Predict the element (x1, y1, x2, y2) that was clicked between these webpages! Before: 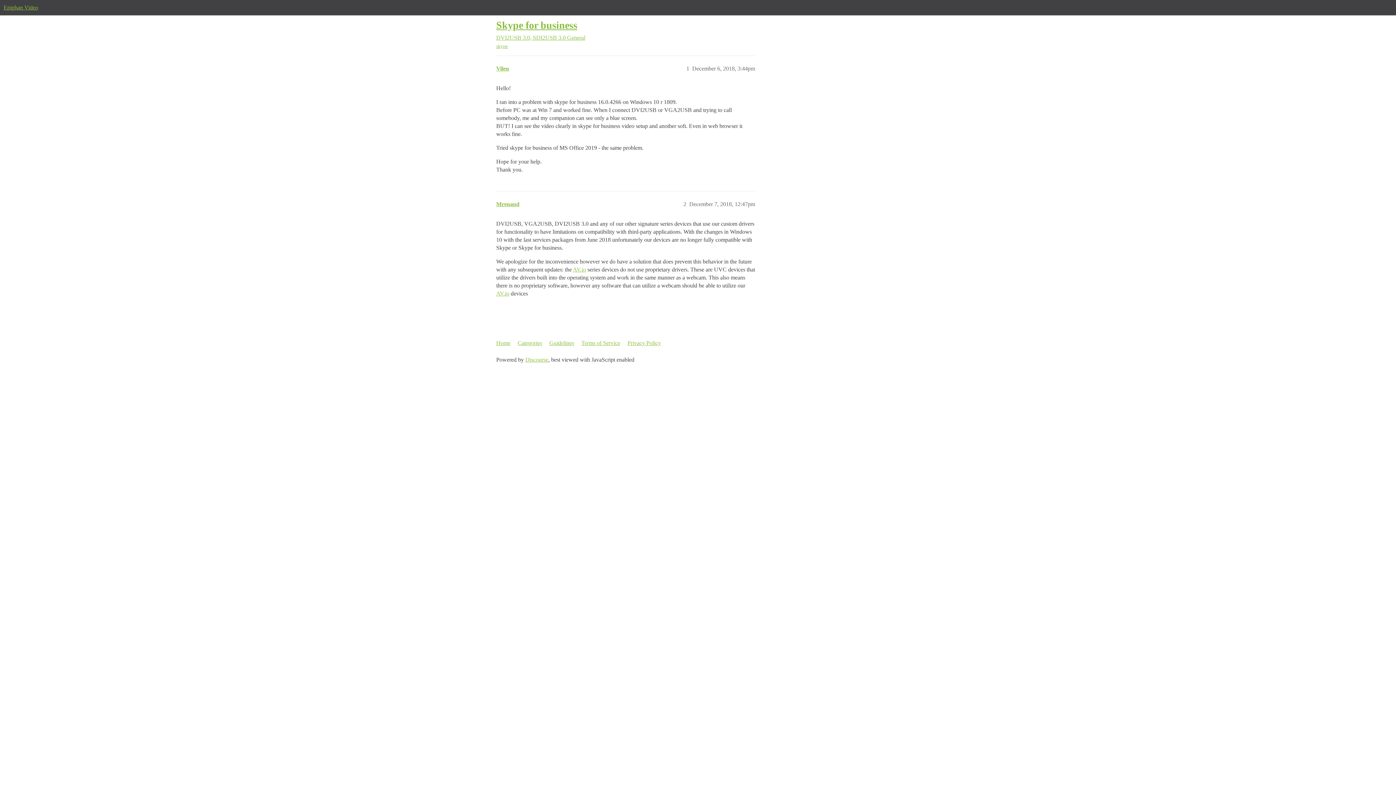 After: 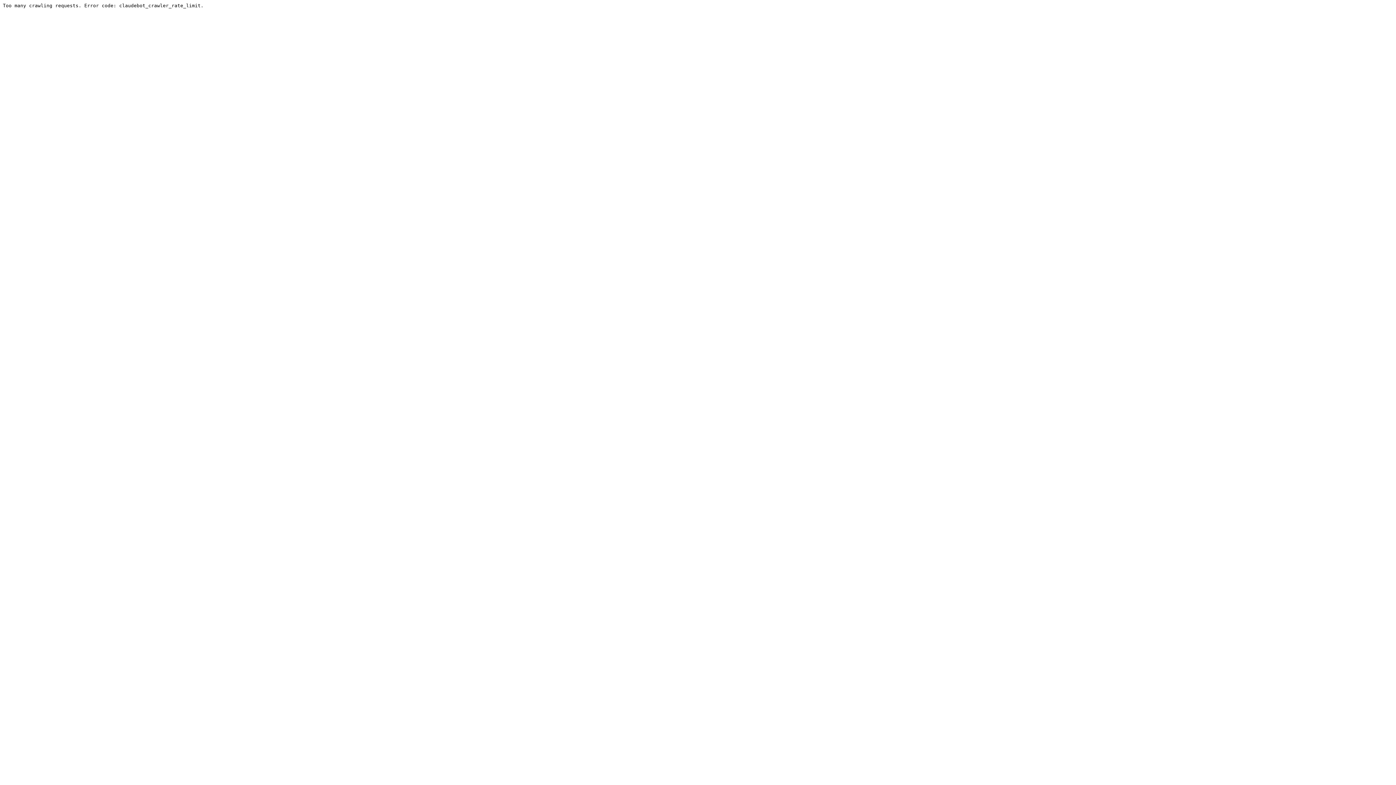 Action: bbox: (549, 336, 580, 350) label: Guidelines